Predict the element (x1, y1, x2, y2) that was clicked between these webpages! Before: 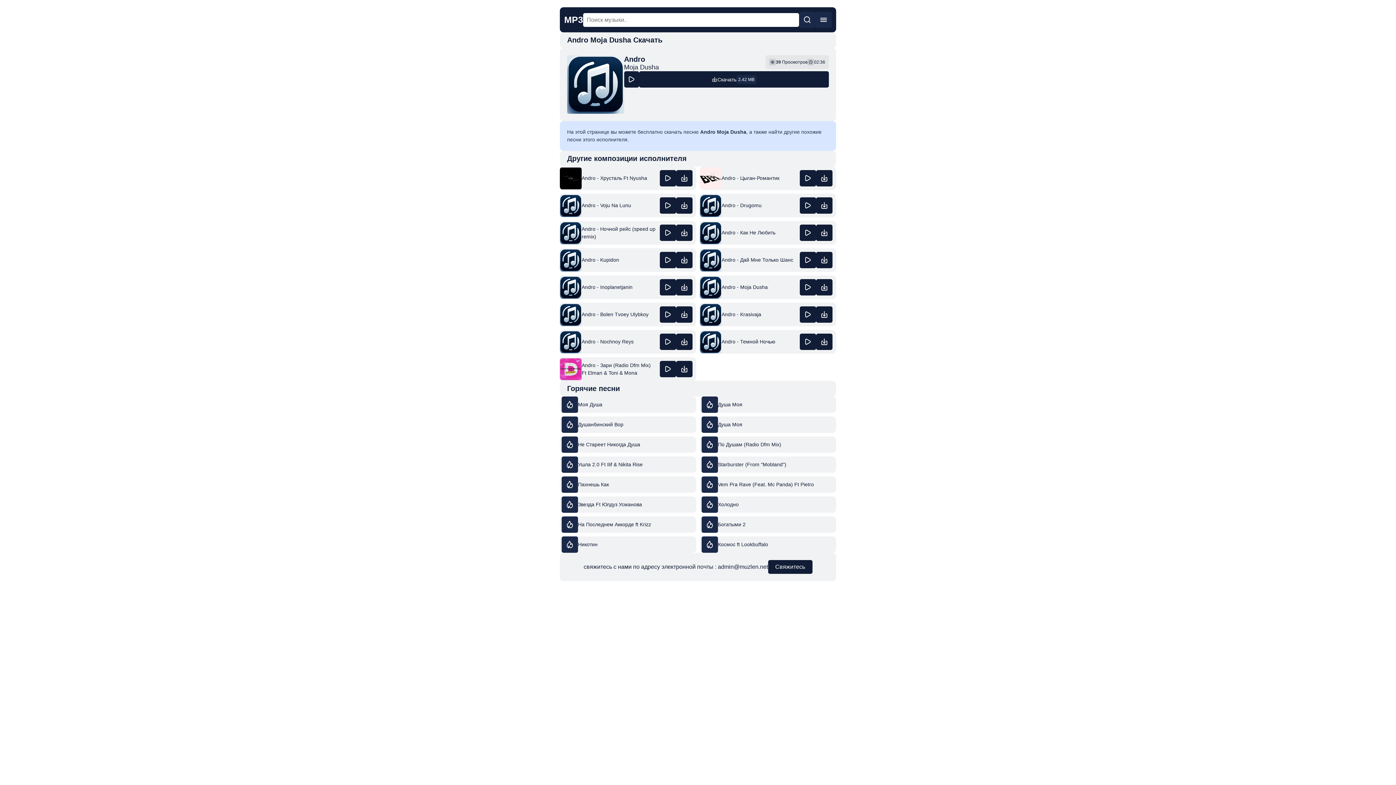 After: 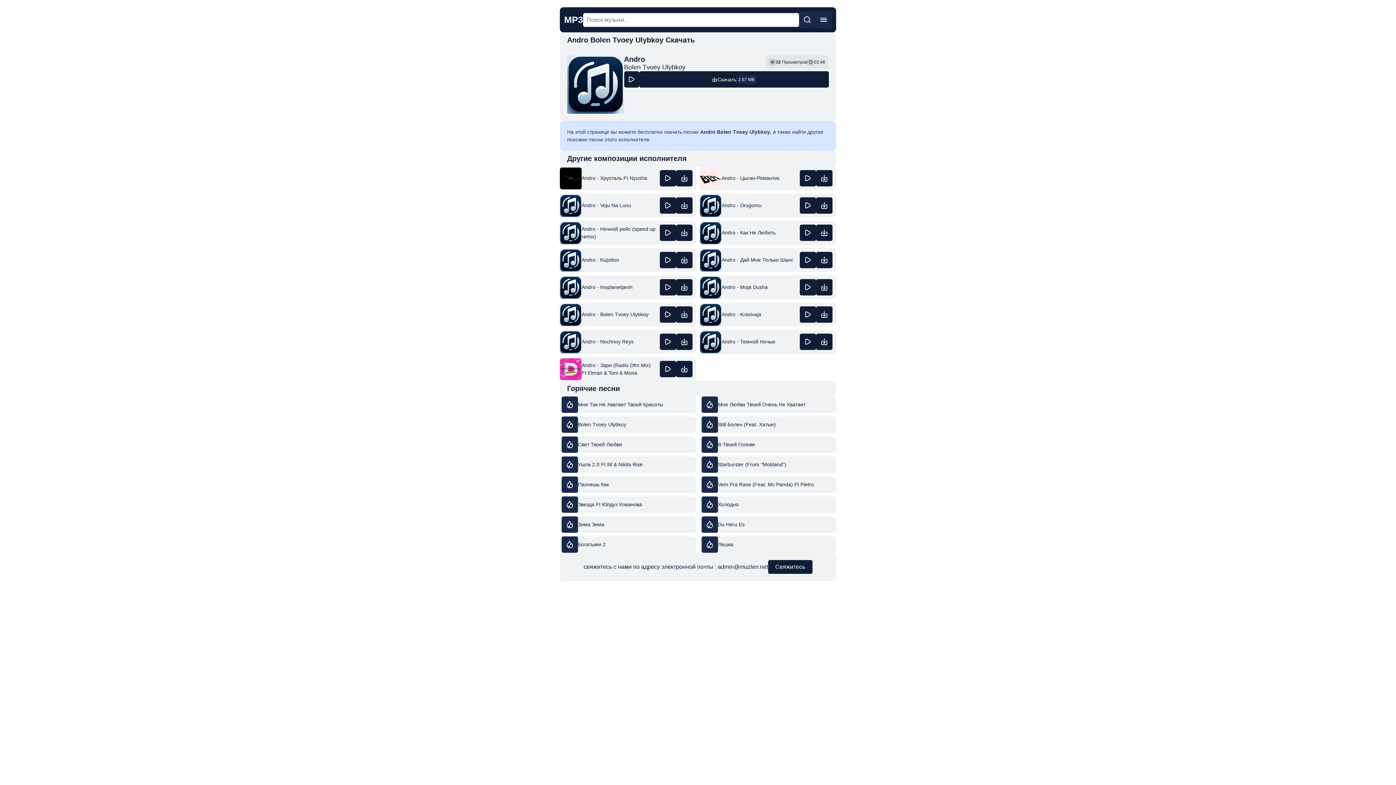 Action: label: Скачать Andro - Bolen Tvoey Ulybkoy bbox: (676, 306, 692, 323)